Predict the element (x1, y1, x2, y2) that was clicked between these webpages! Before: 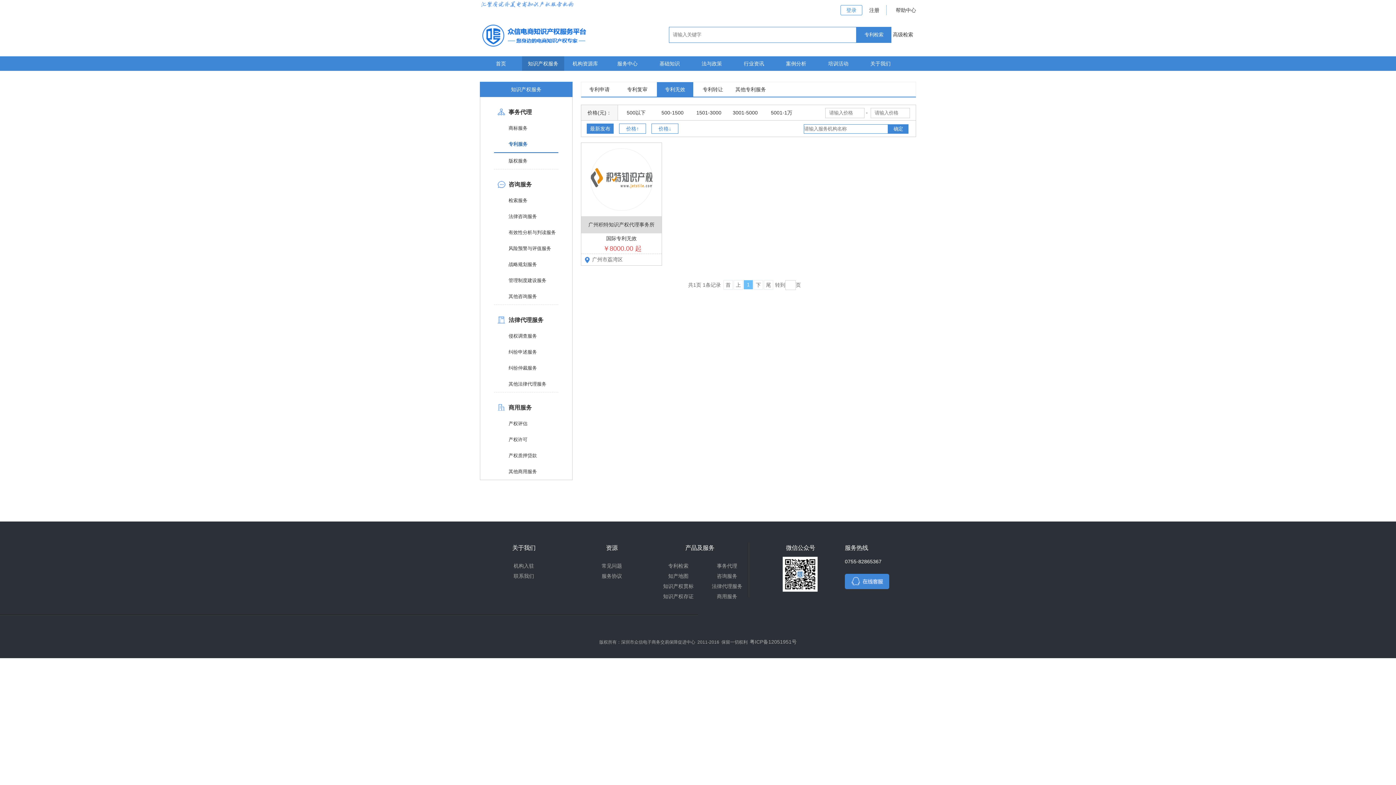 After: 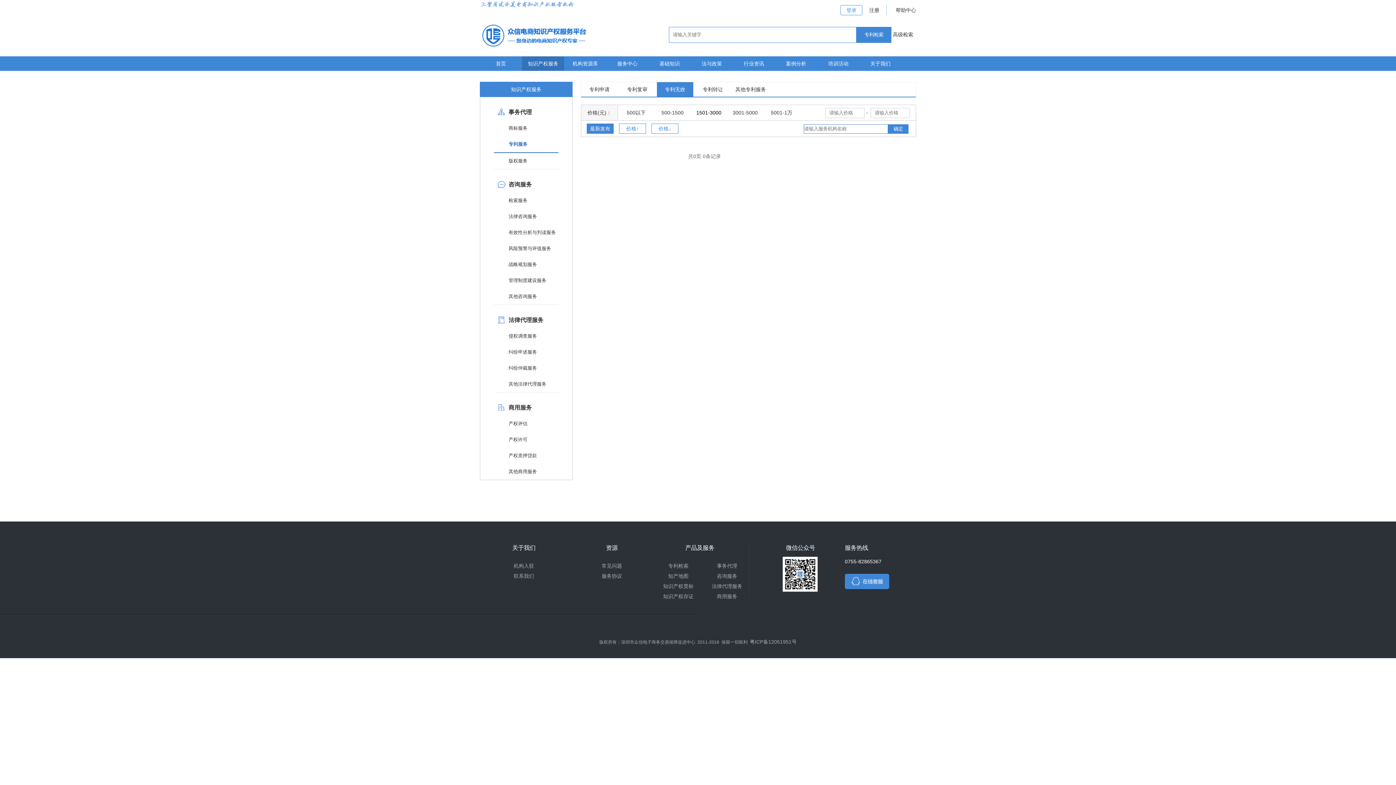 Action: bbox: (696, 109, 721, 115) label: 1501-3000